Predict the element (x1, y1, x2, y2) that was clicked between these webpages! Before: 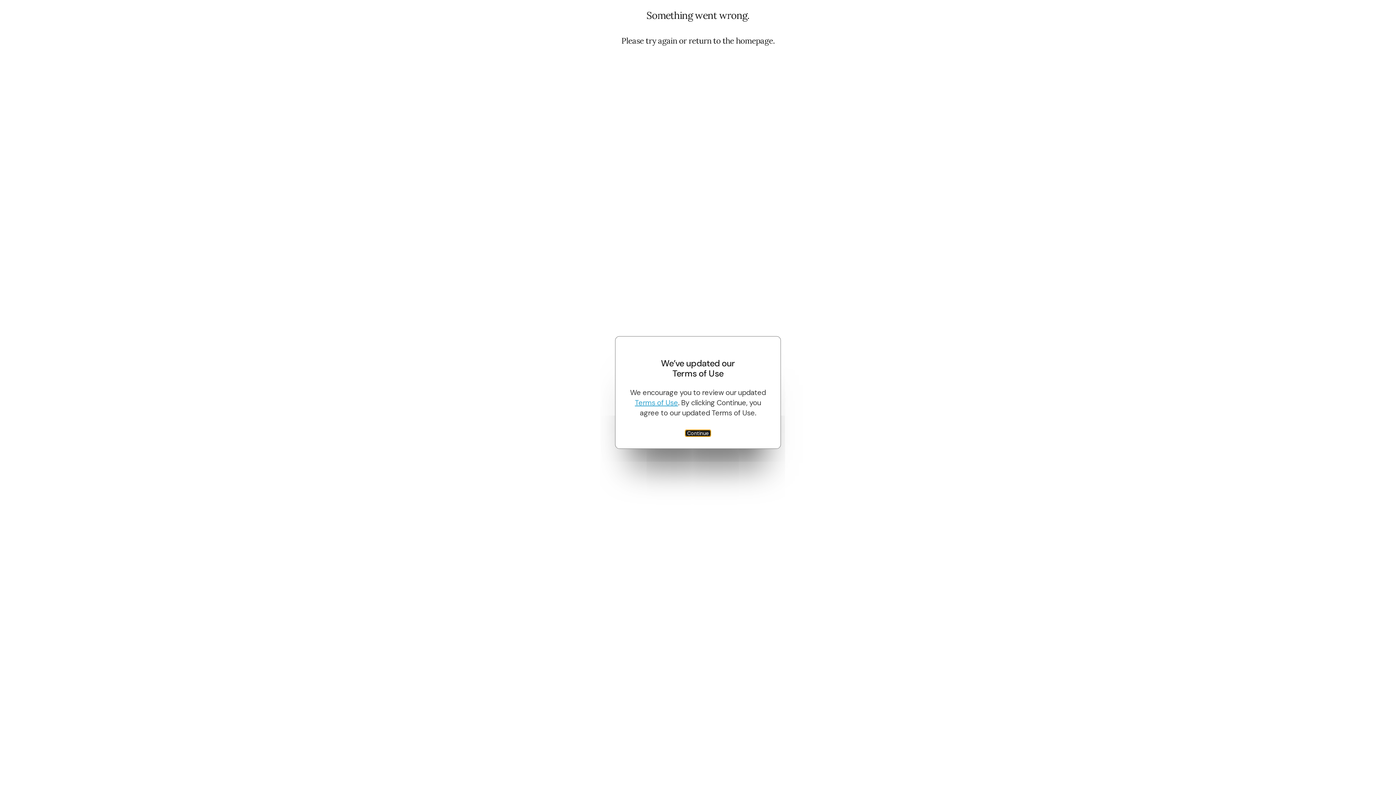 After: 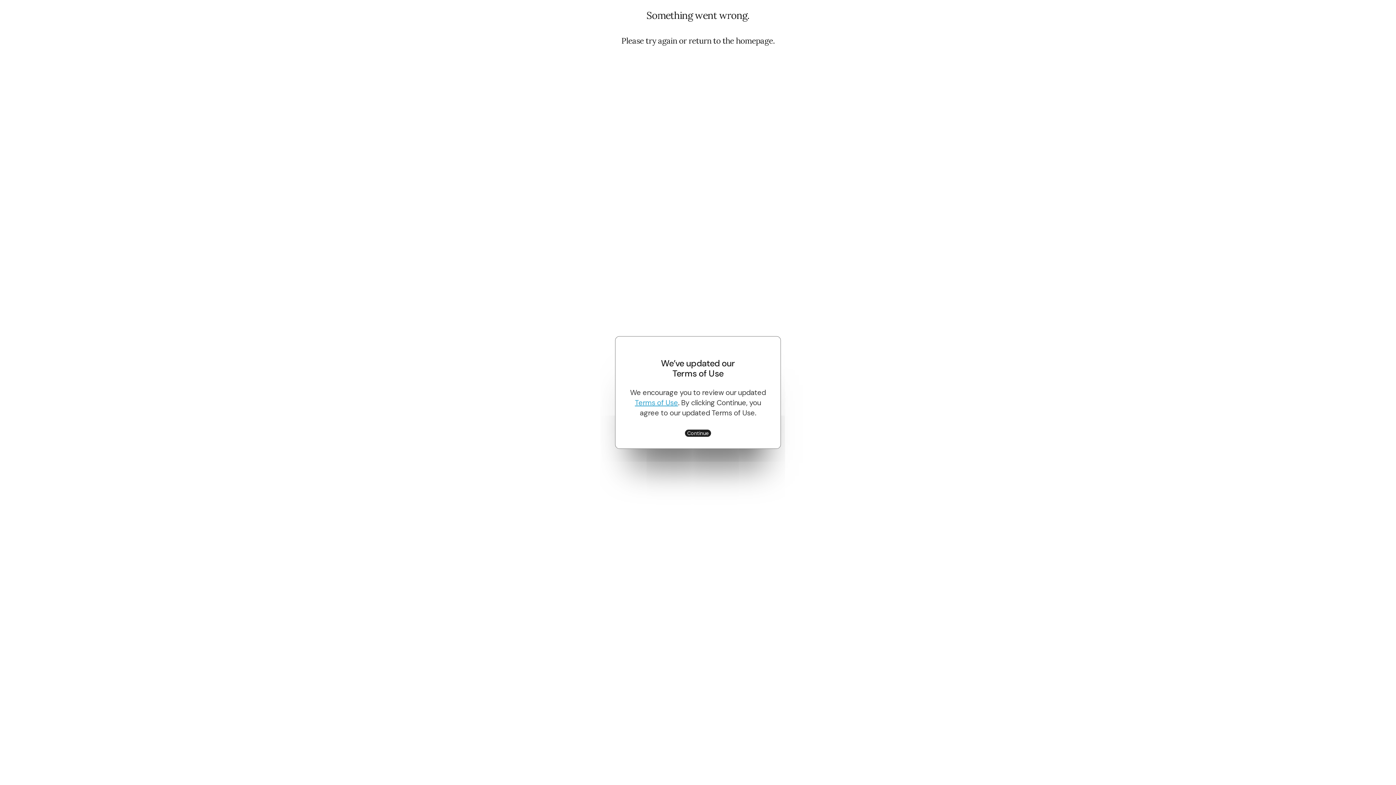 Action: label: Terms of Use bbox: (635, 398, 678, 407)